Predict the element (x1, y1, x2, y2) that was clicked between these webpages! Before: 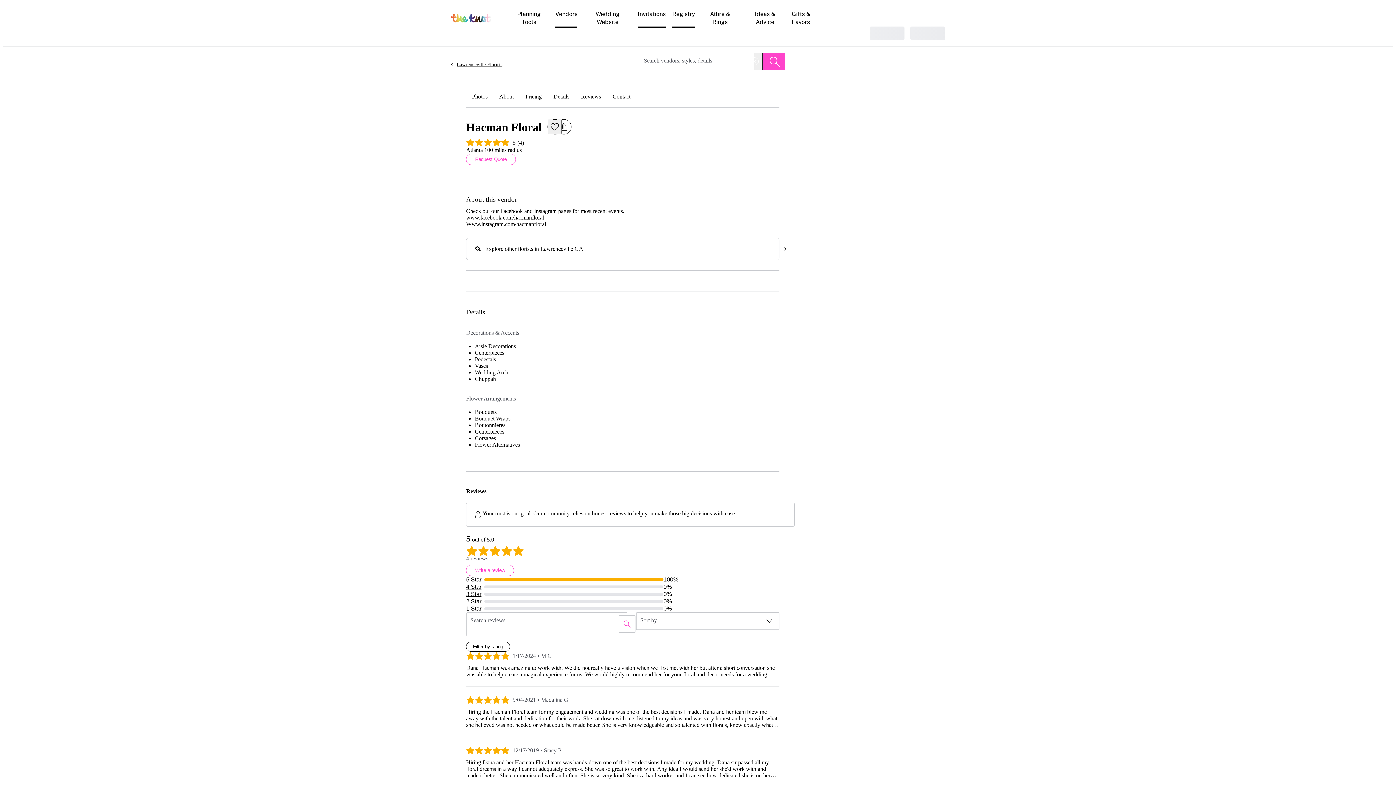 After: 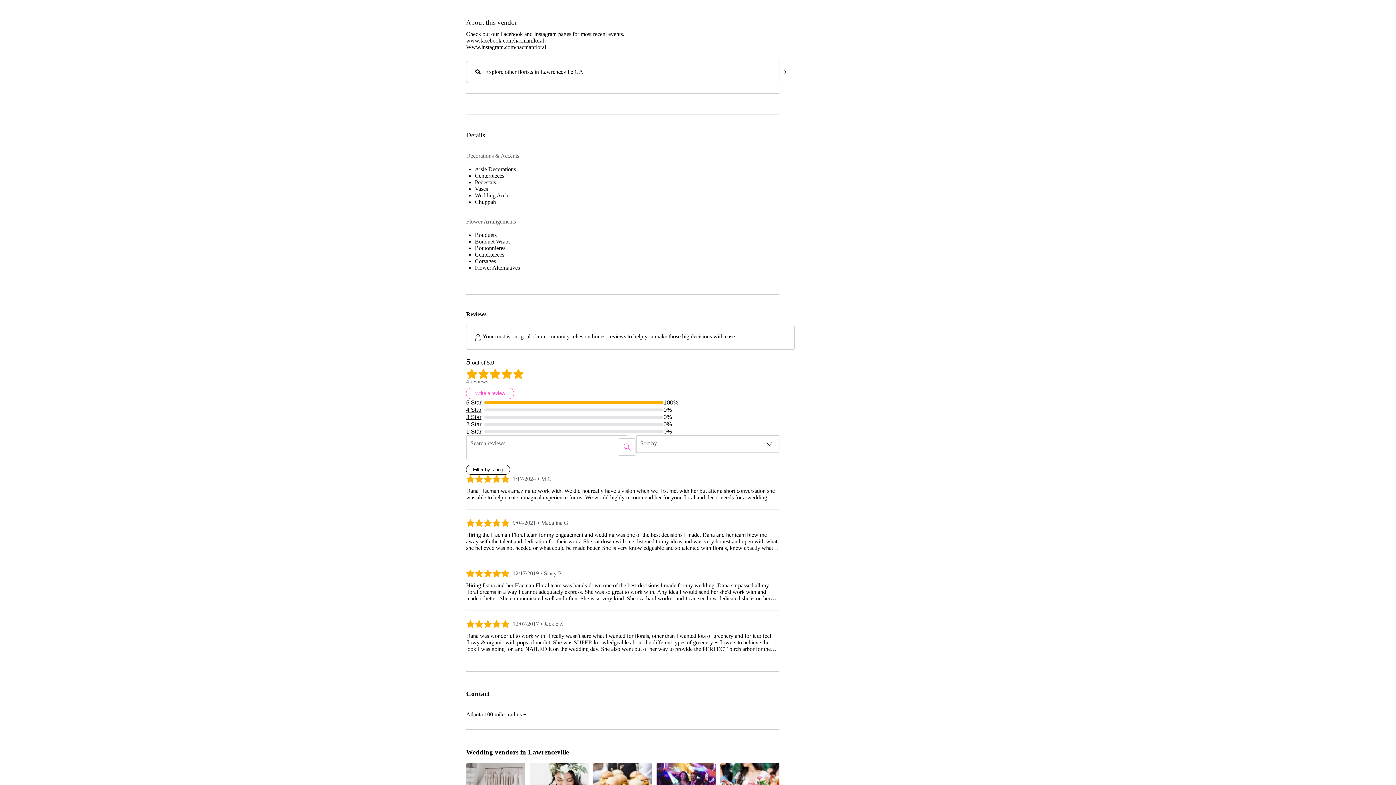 Action: bbox: (493, 87, 519, 107) label: About